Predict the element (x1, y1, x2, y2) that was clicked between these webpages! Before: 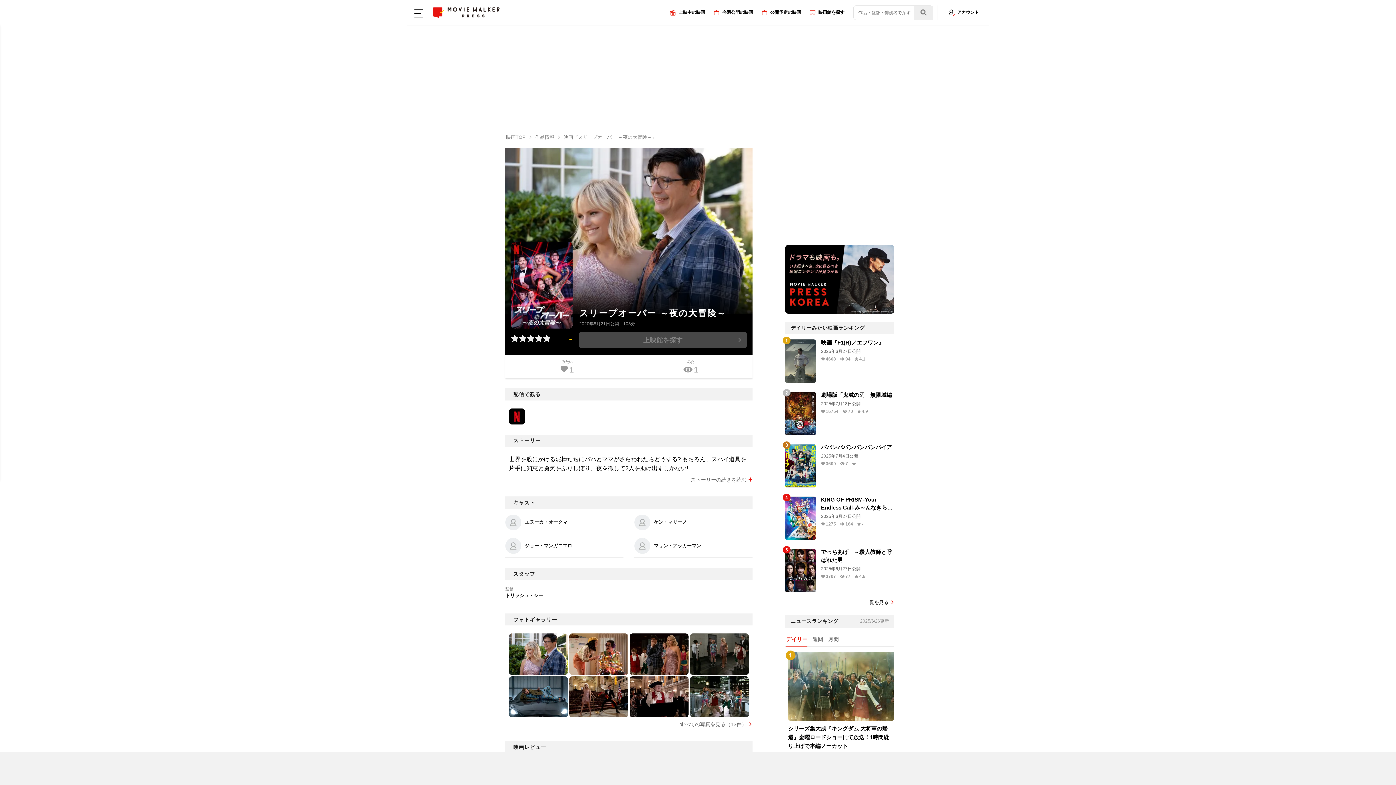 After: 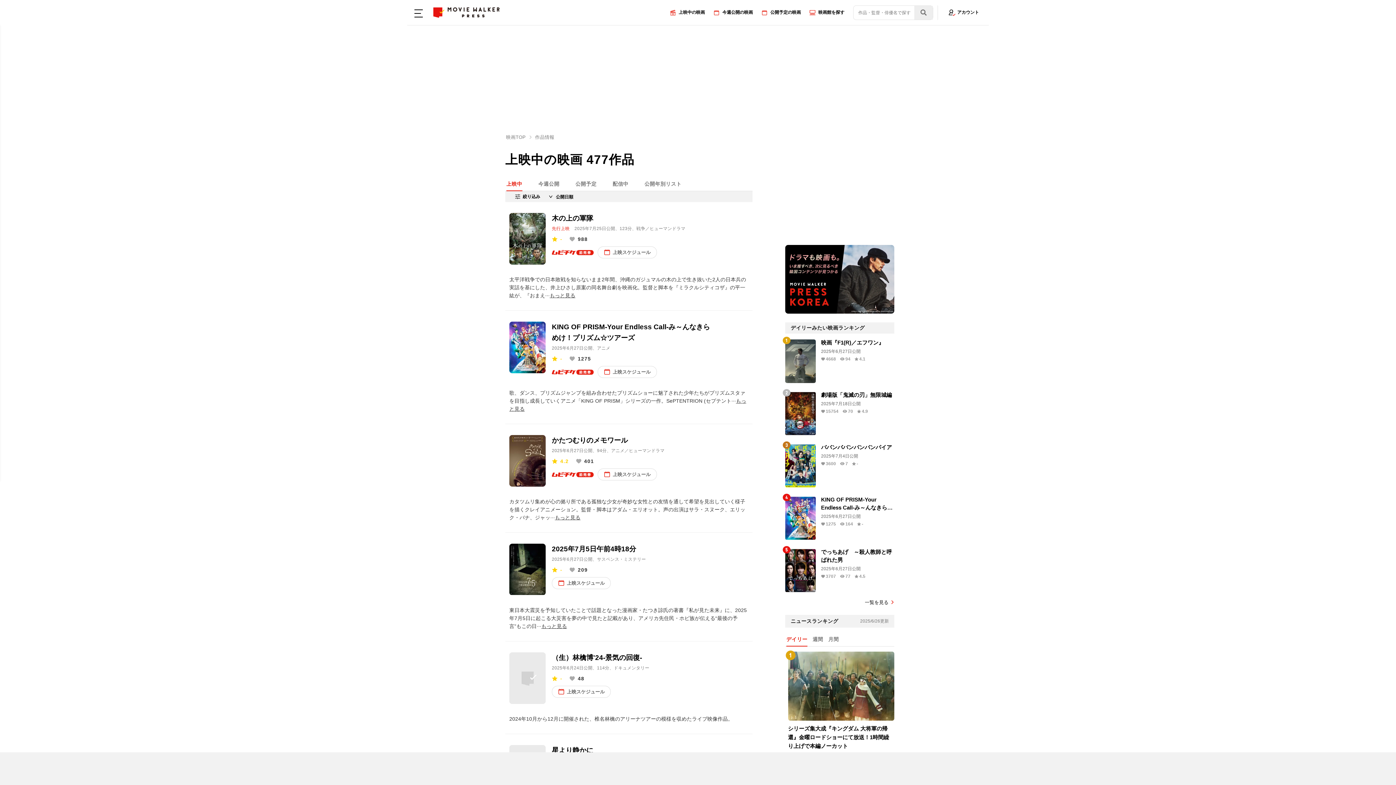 Action: label: 上映中の映画 bbox: (670, 8, 705, 16)